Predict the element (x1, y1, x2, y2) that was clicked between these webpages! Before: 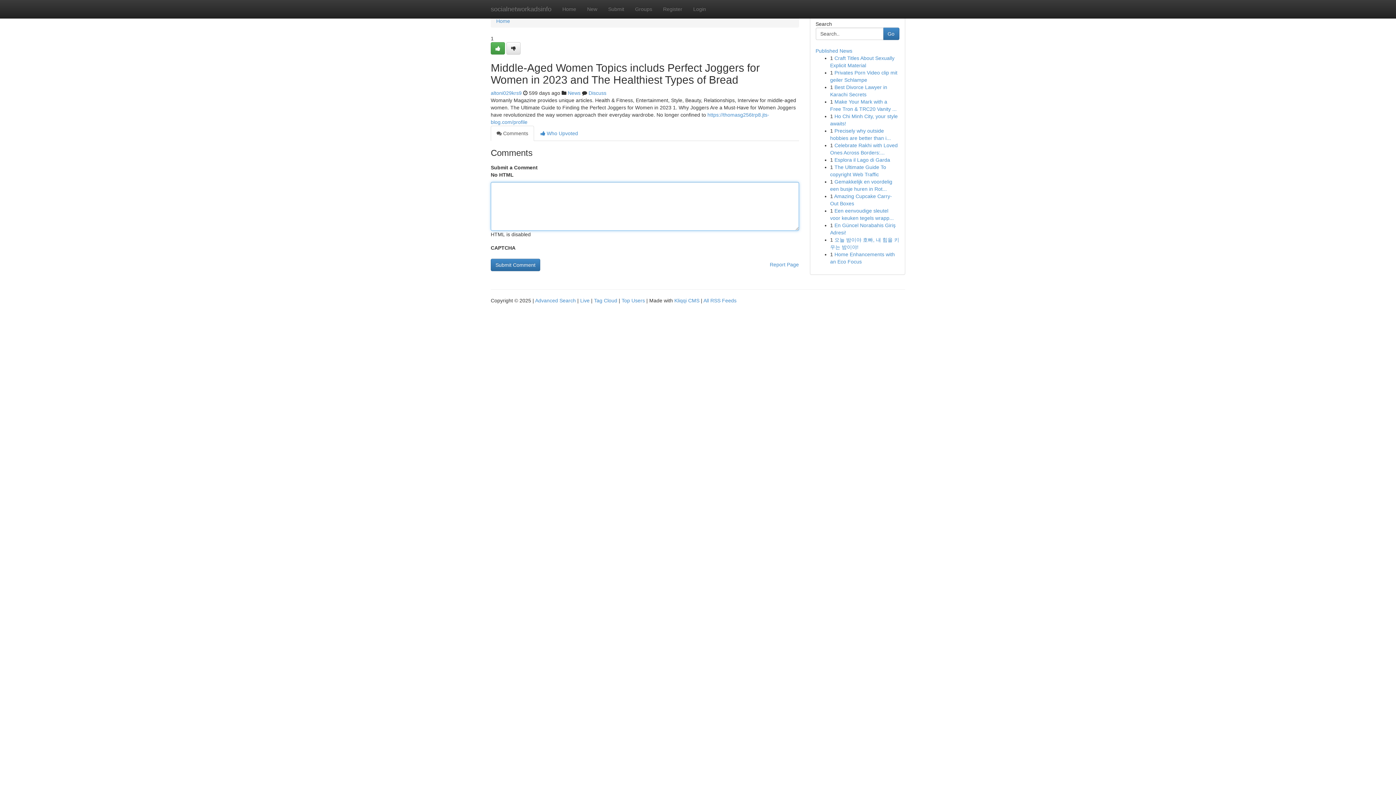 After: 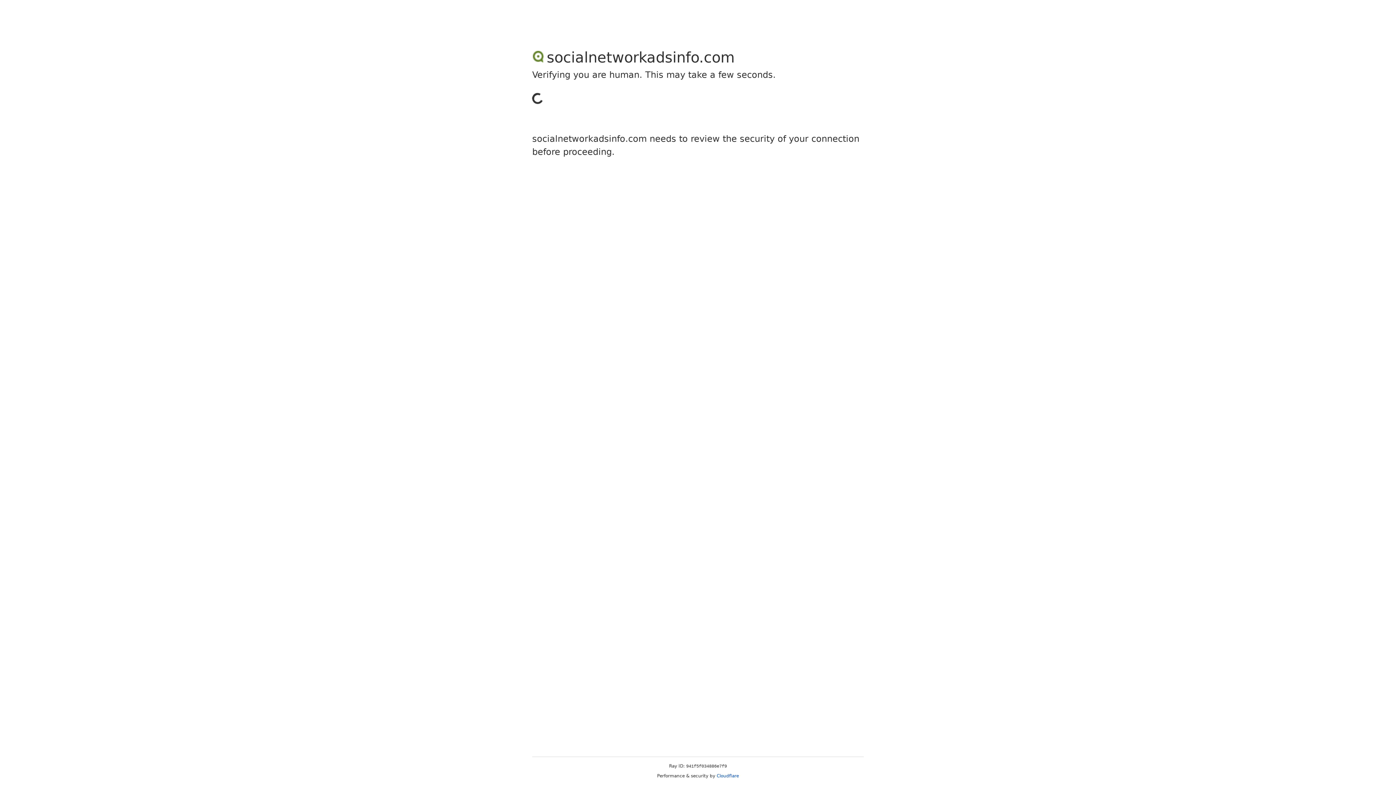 Action: label: Submit bbox: (602, 0, 629, 18)